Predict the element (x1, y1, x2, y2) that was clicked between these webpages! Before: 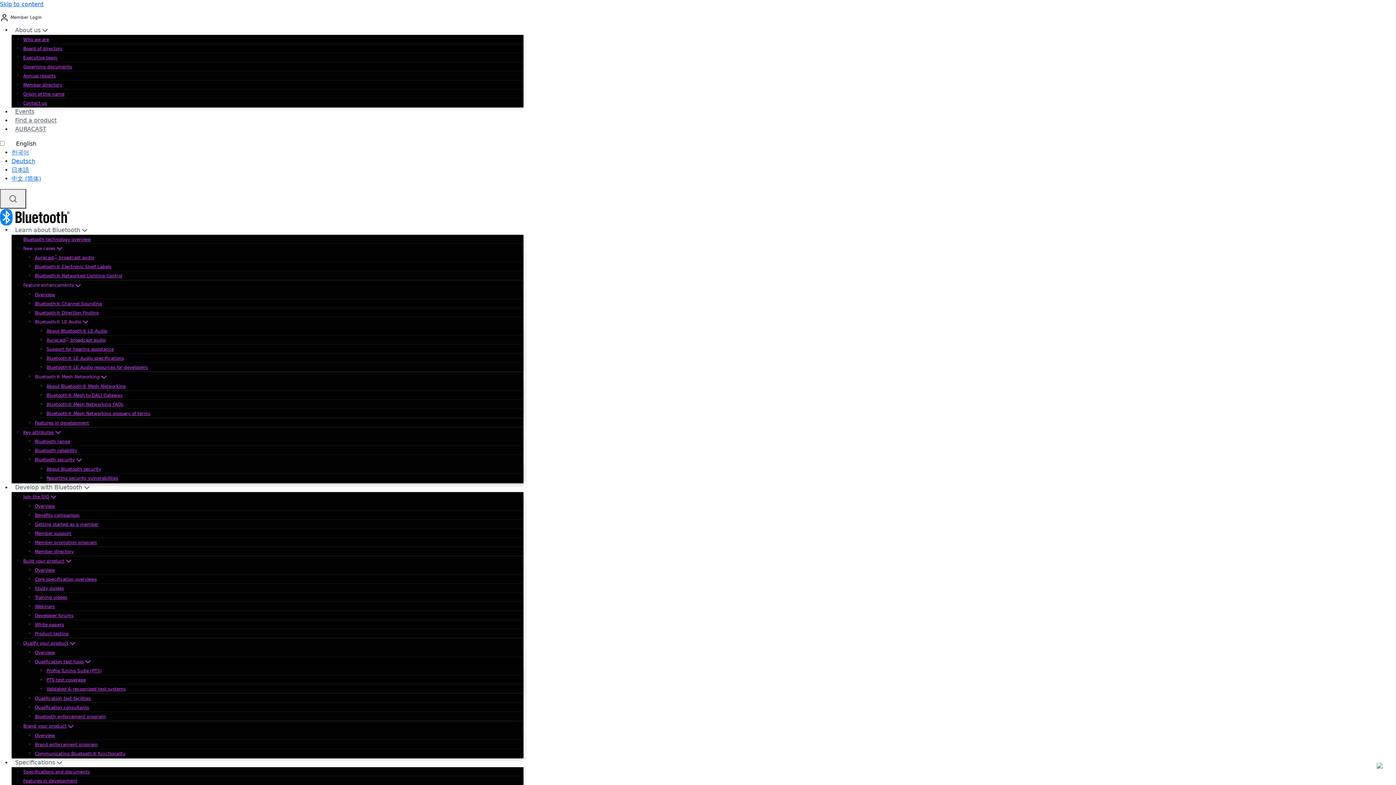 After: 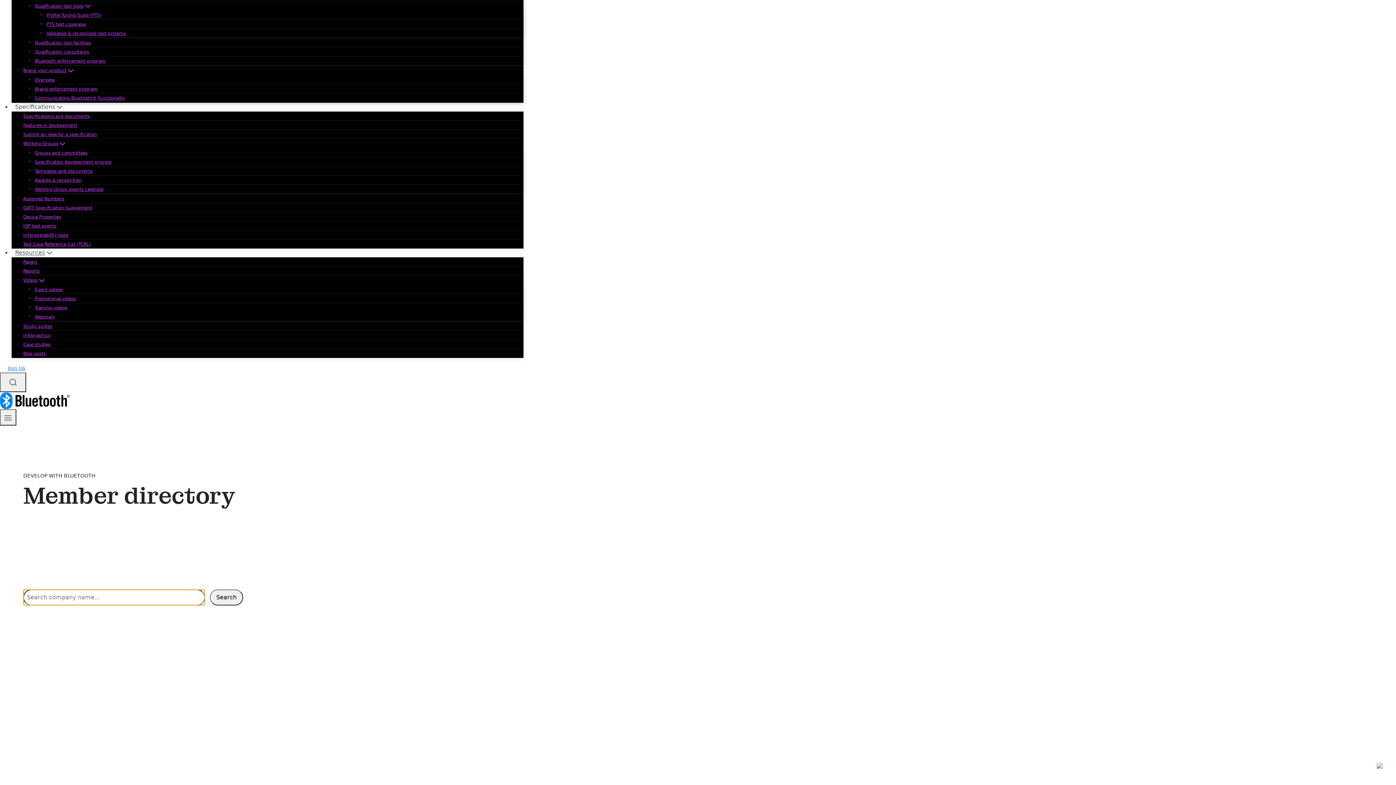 Action: bbox: (23, 78, 62, 91) label: Member directory